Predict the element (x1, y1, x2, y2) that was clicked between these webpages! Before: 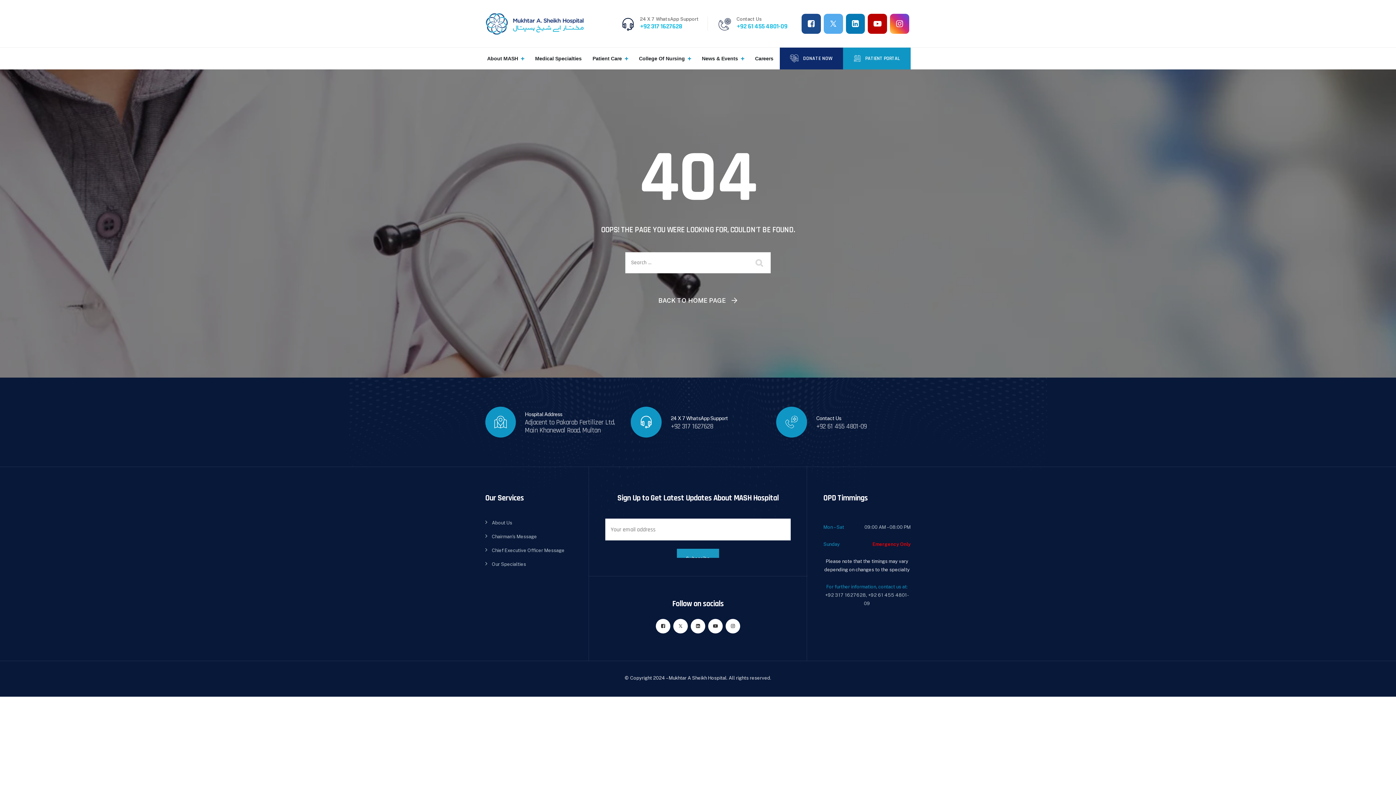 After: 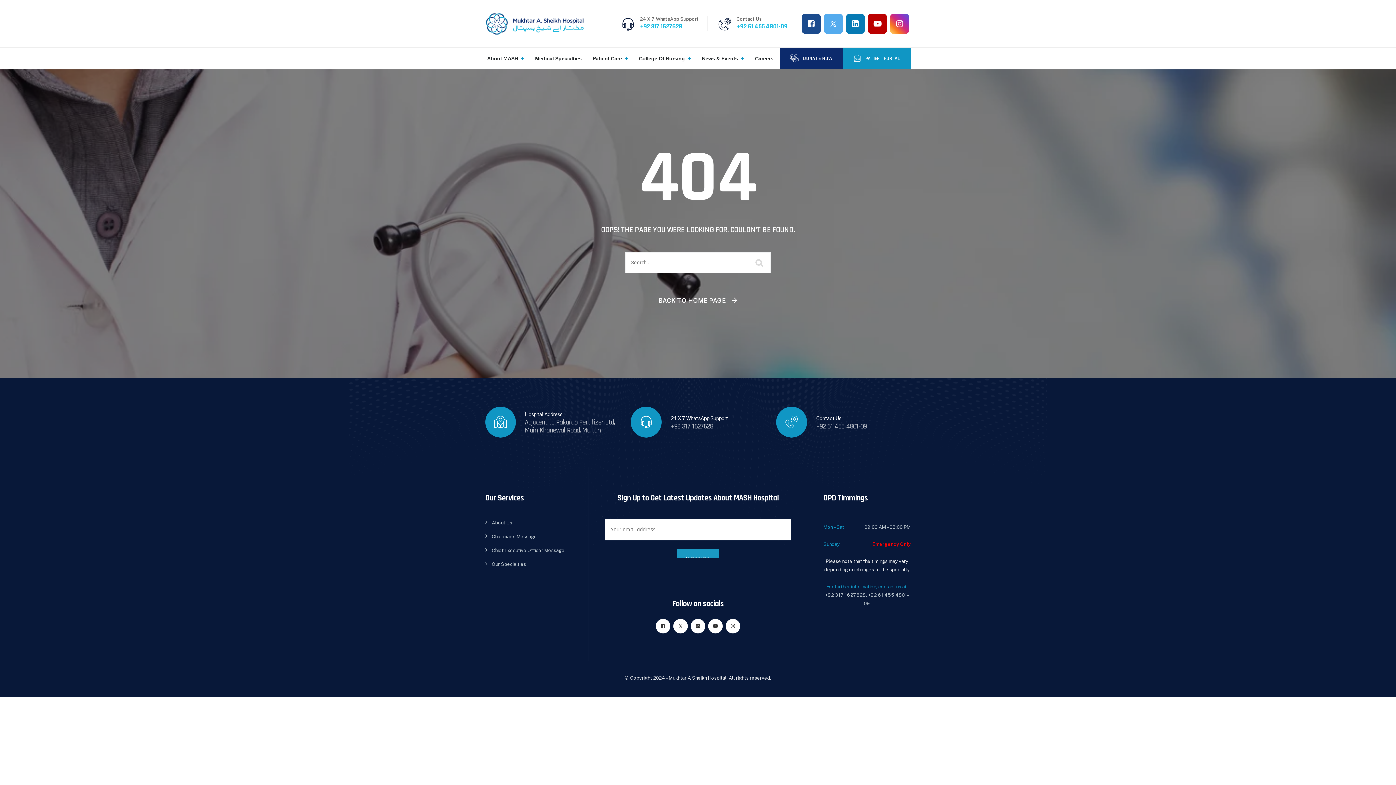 Action: bbox: (801, 13, 821, 33)